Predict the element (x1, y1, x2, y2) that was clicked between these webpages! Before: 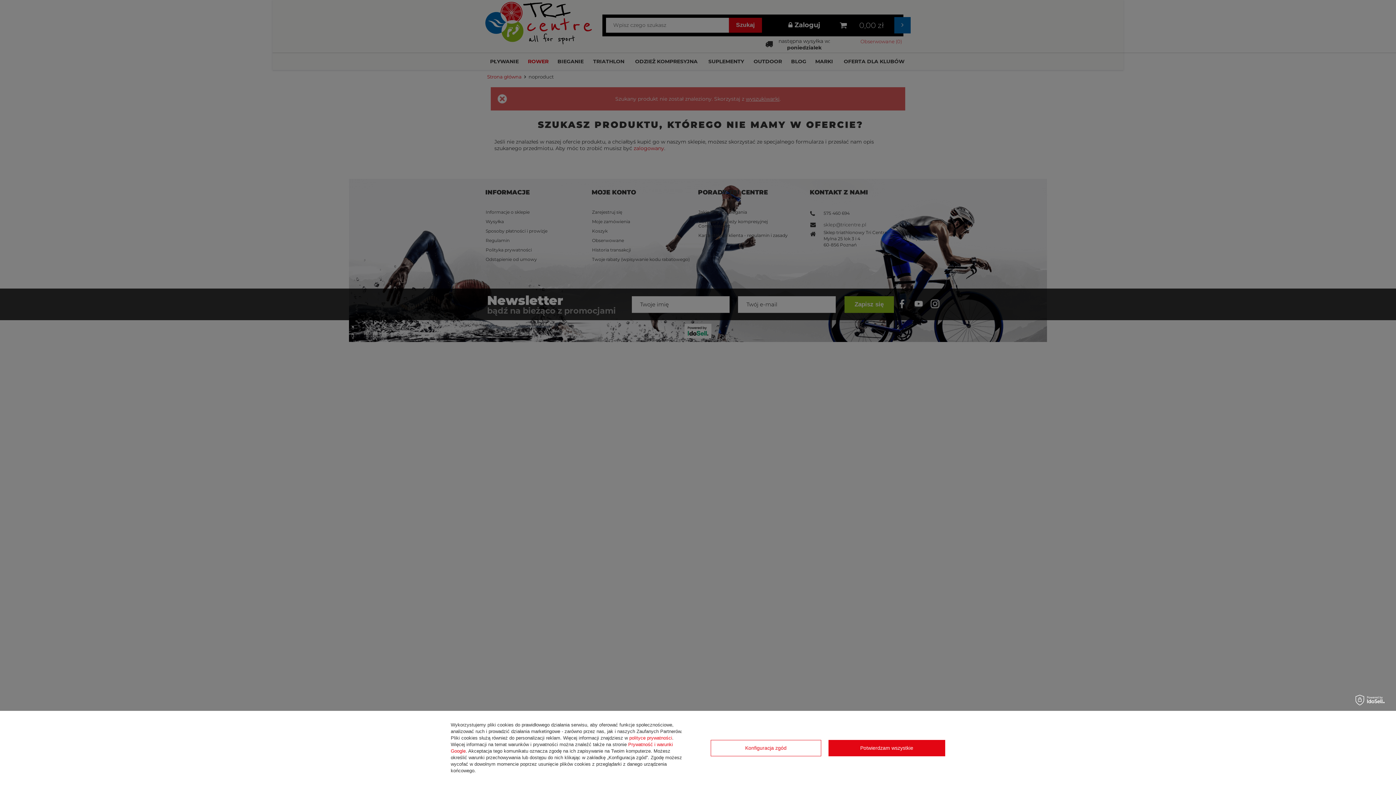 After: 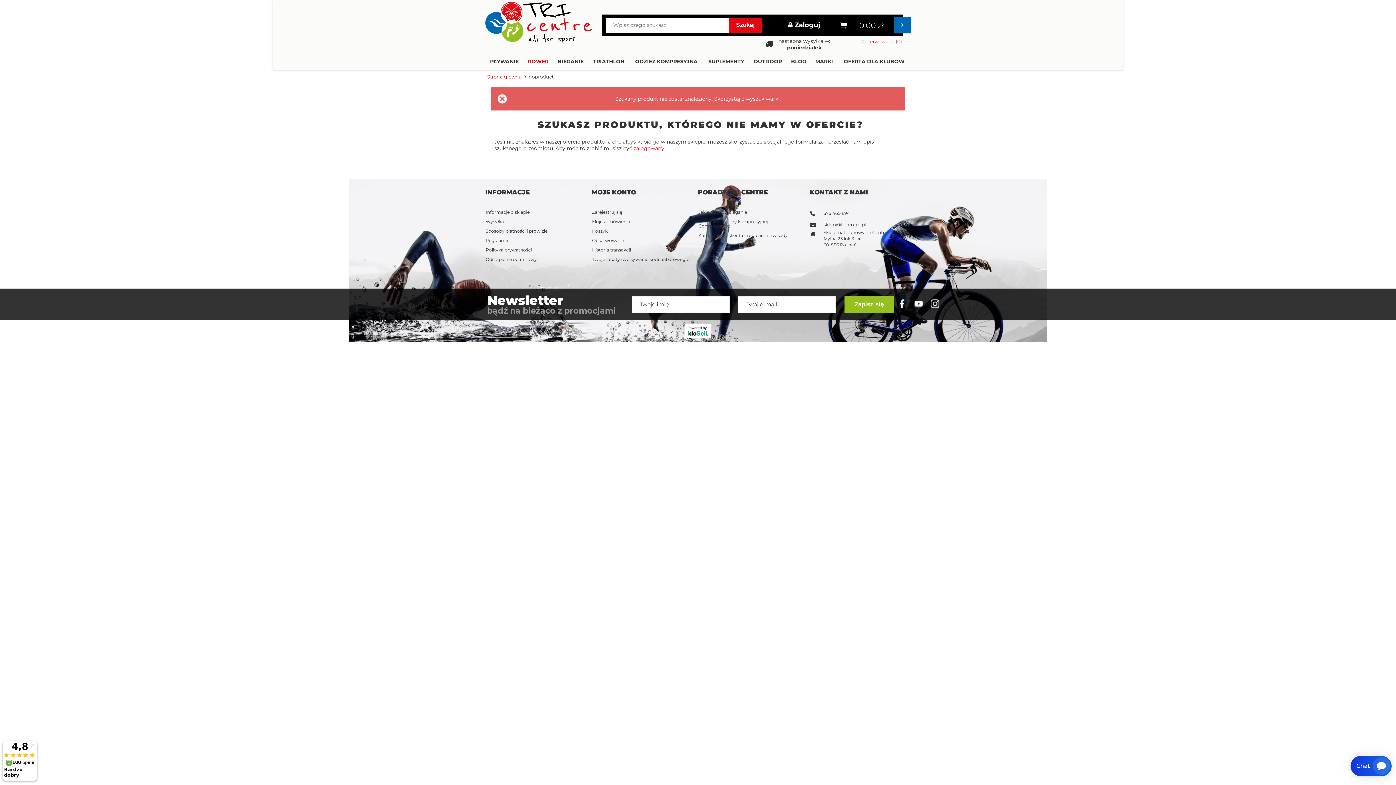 Action: label: Potwierdzam wszystkie bbox: (828, 740, 945, 756)